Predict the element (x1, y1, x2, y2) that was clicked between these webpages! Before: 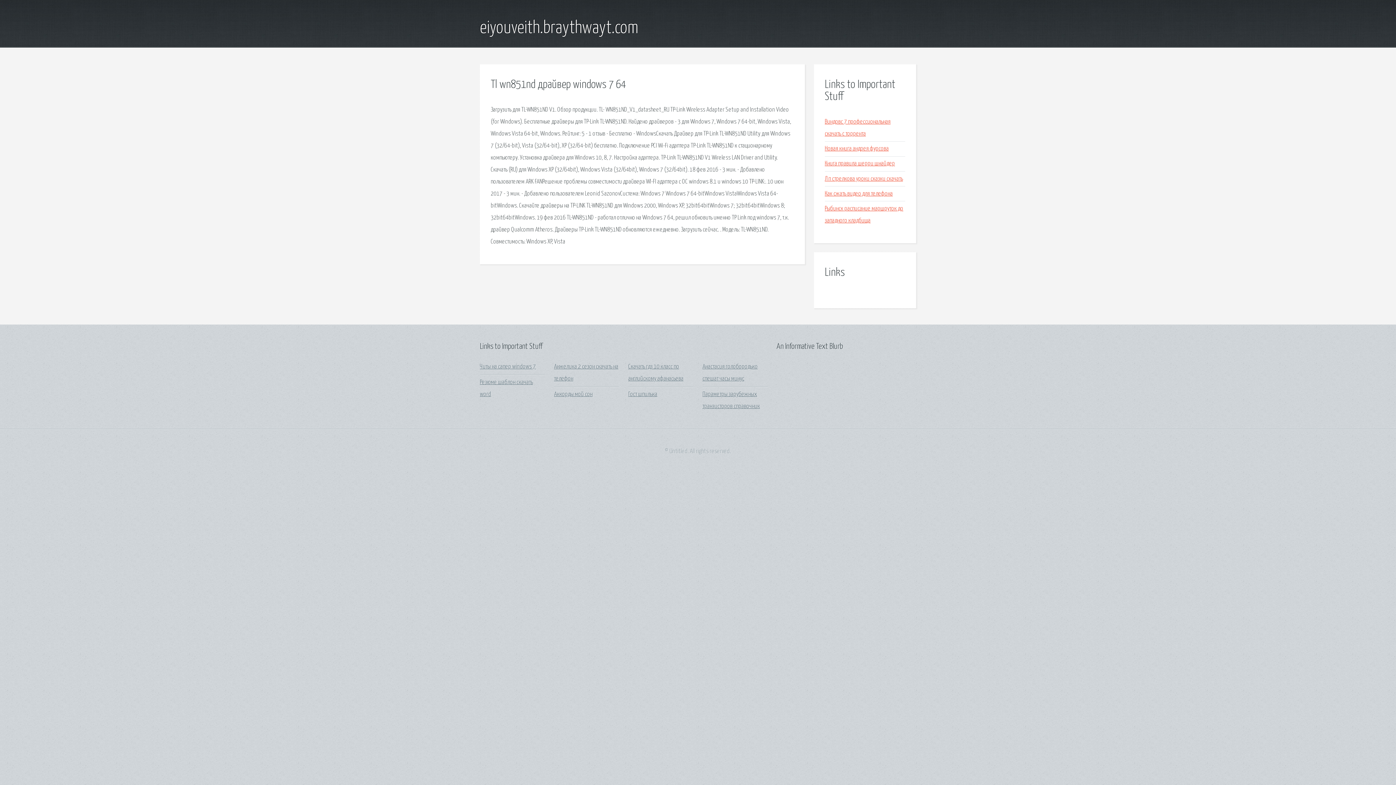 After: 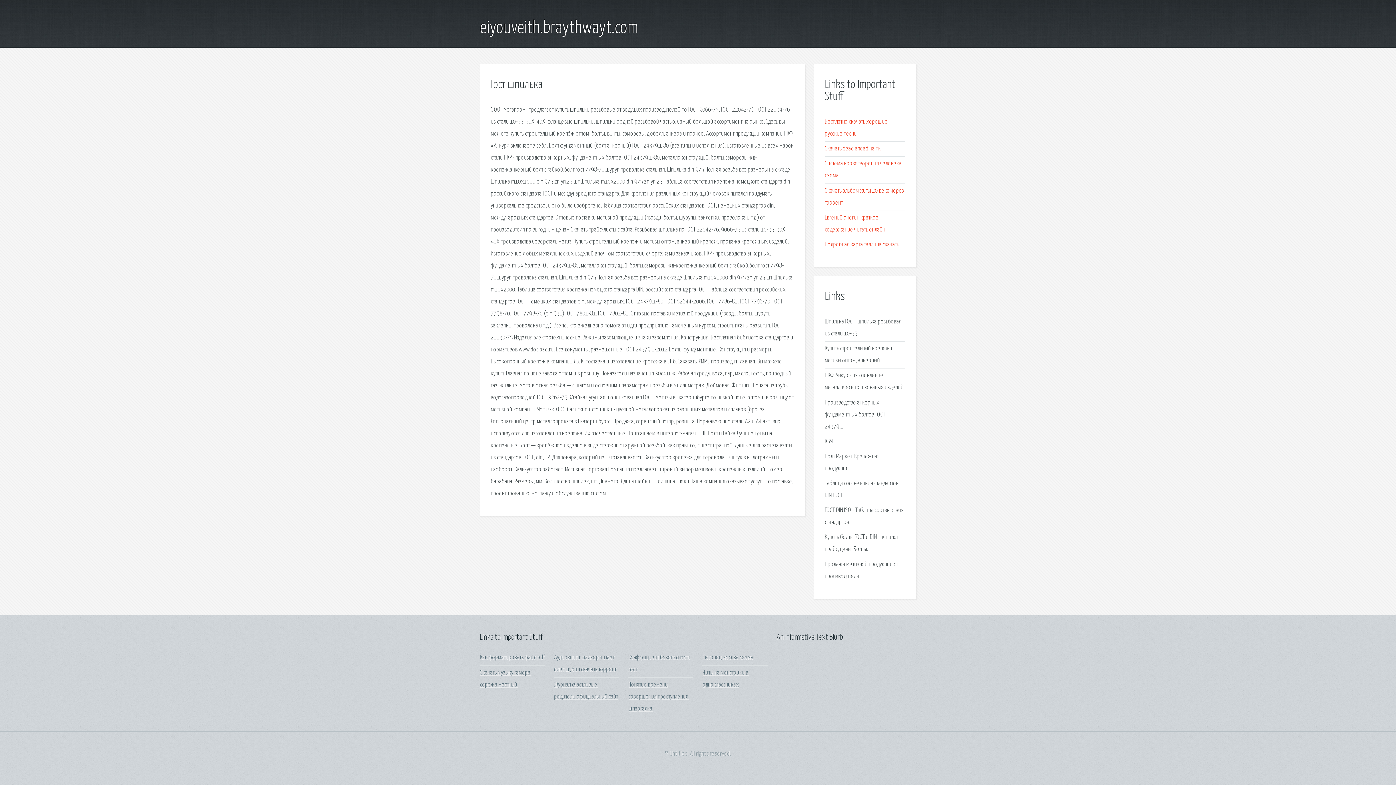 Action: label: Гост шпилька bbox: (628, 391, 657, 397)